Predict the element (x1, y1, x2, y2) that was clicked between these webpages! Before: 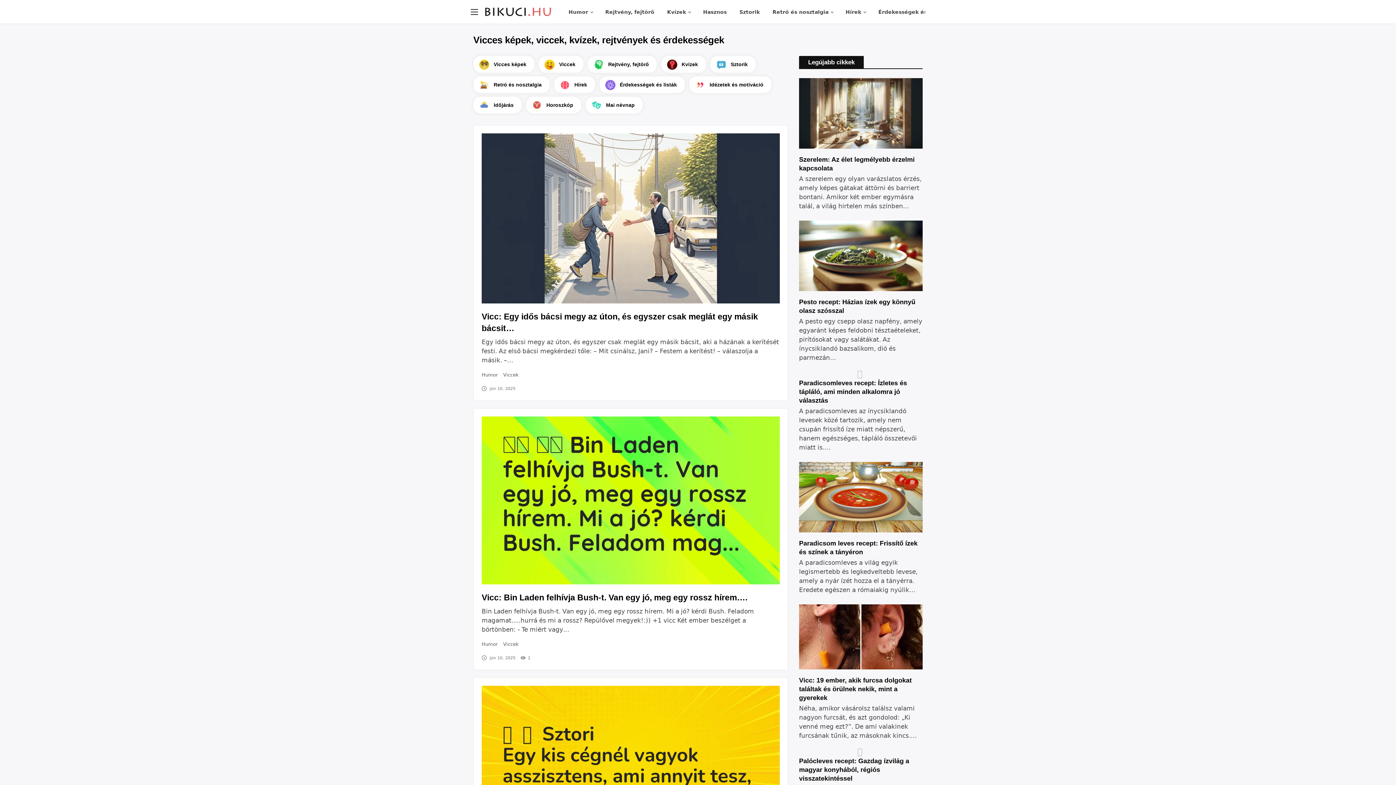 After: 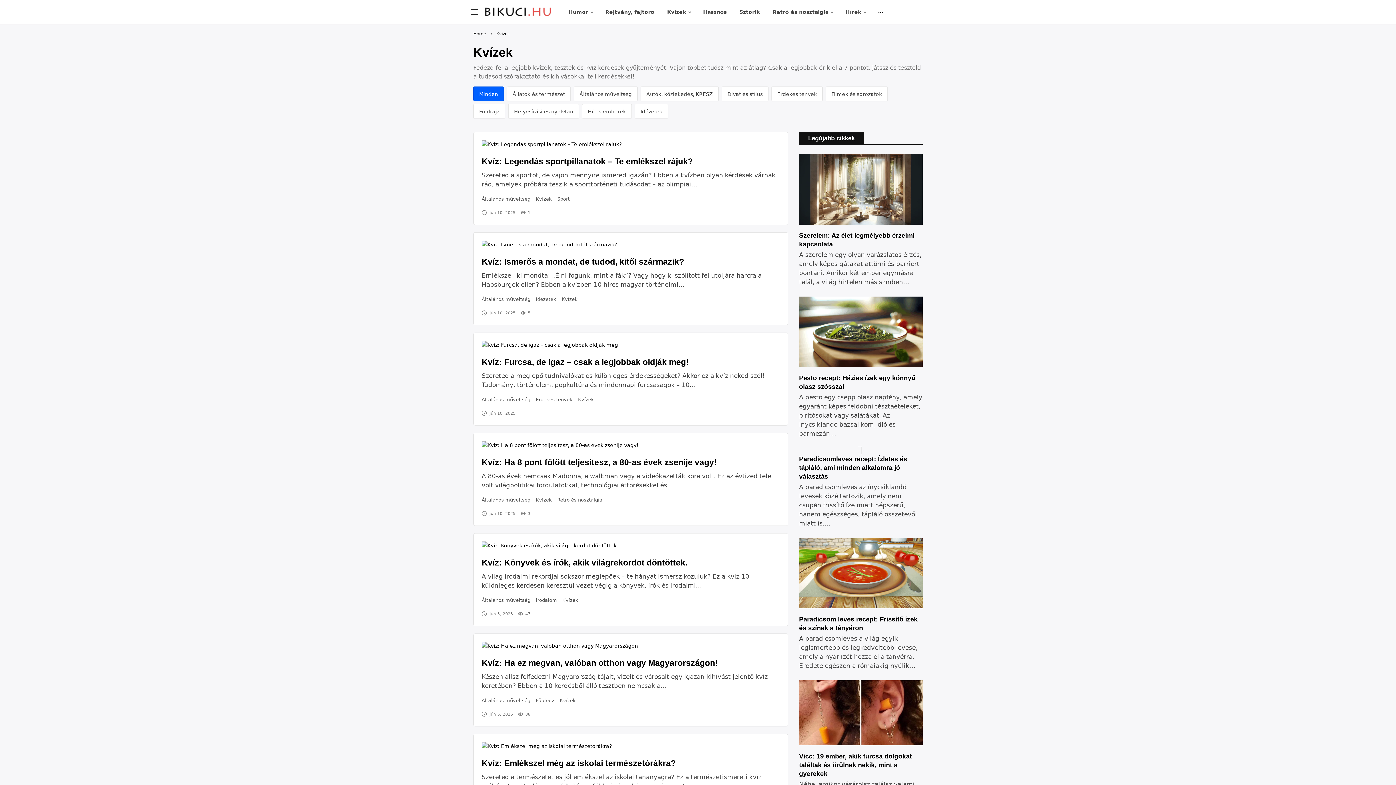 Action: bbox: (661, 56, 706, 72) label: Kvízek